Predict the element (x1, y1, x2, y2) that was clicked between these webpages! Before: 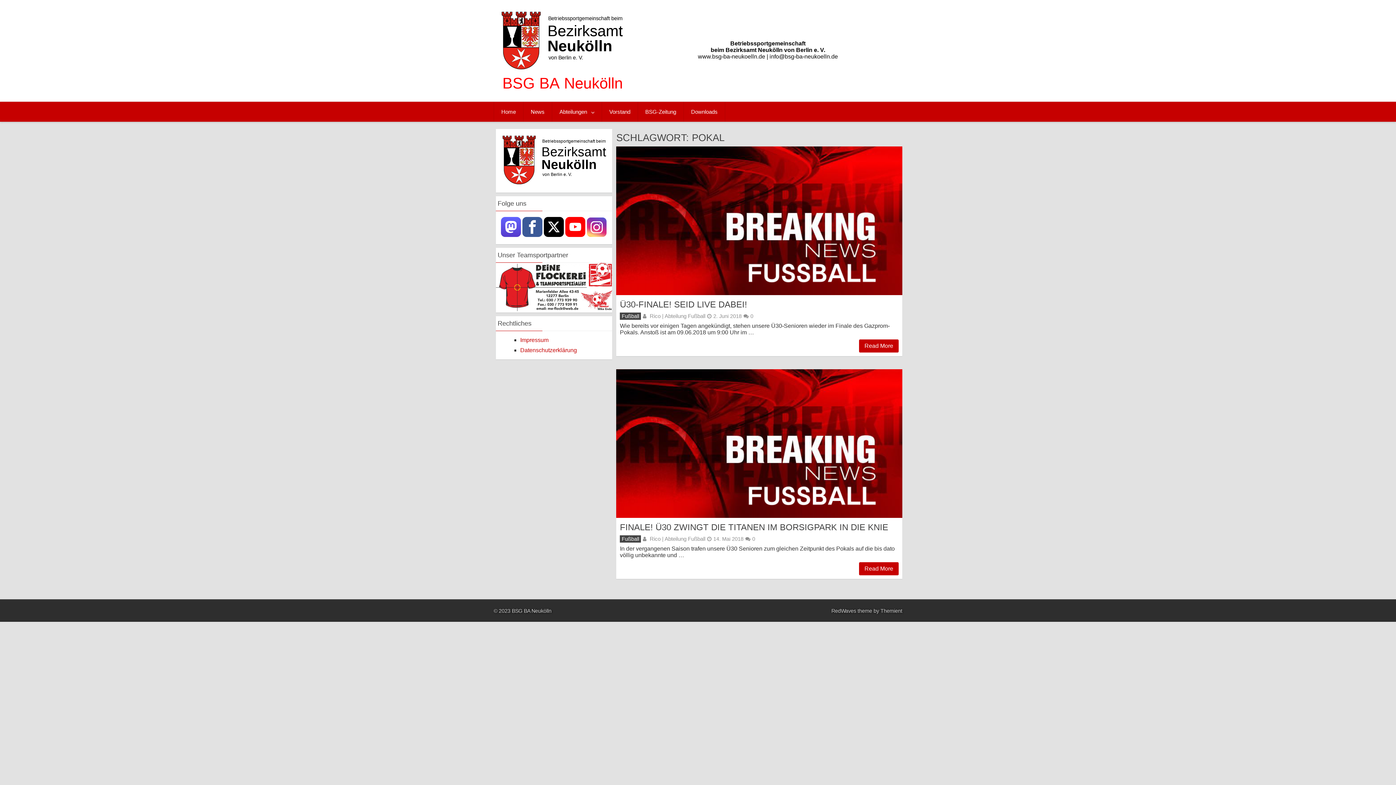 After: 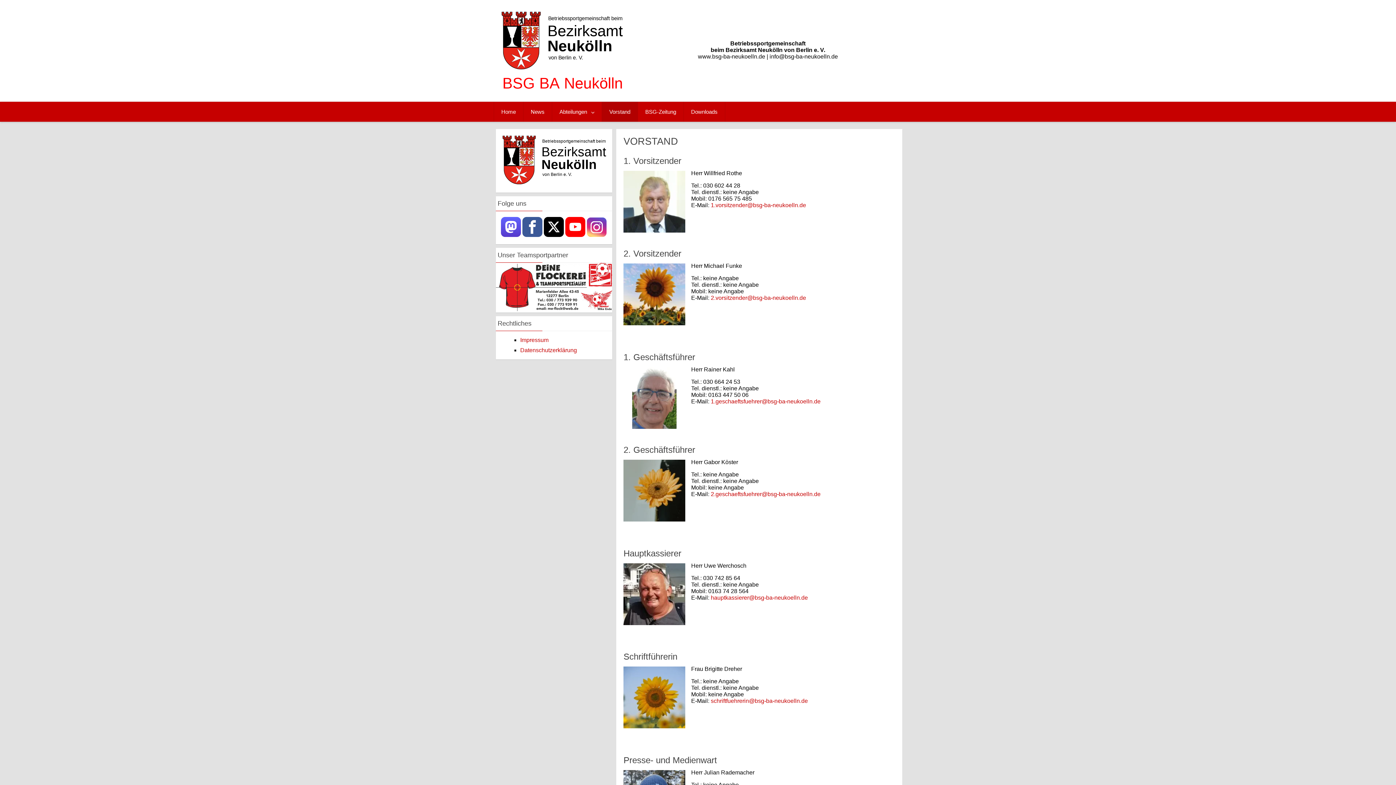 Action: bbox: (602, 101, 637, 121) label: Vorstand